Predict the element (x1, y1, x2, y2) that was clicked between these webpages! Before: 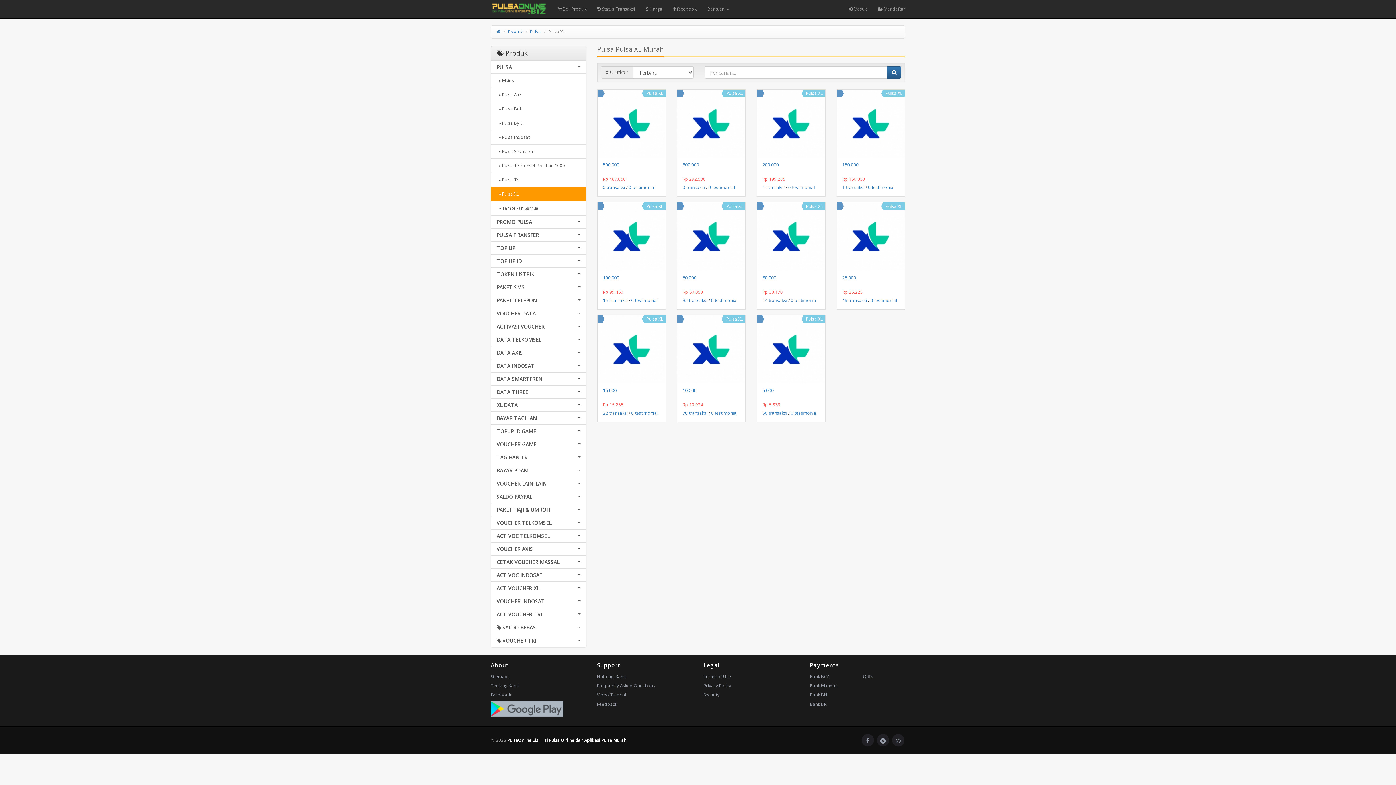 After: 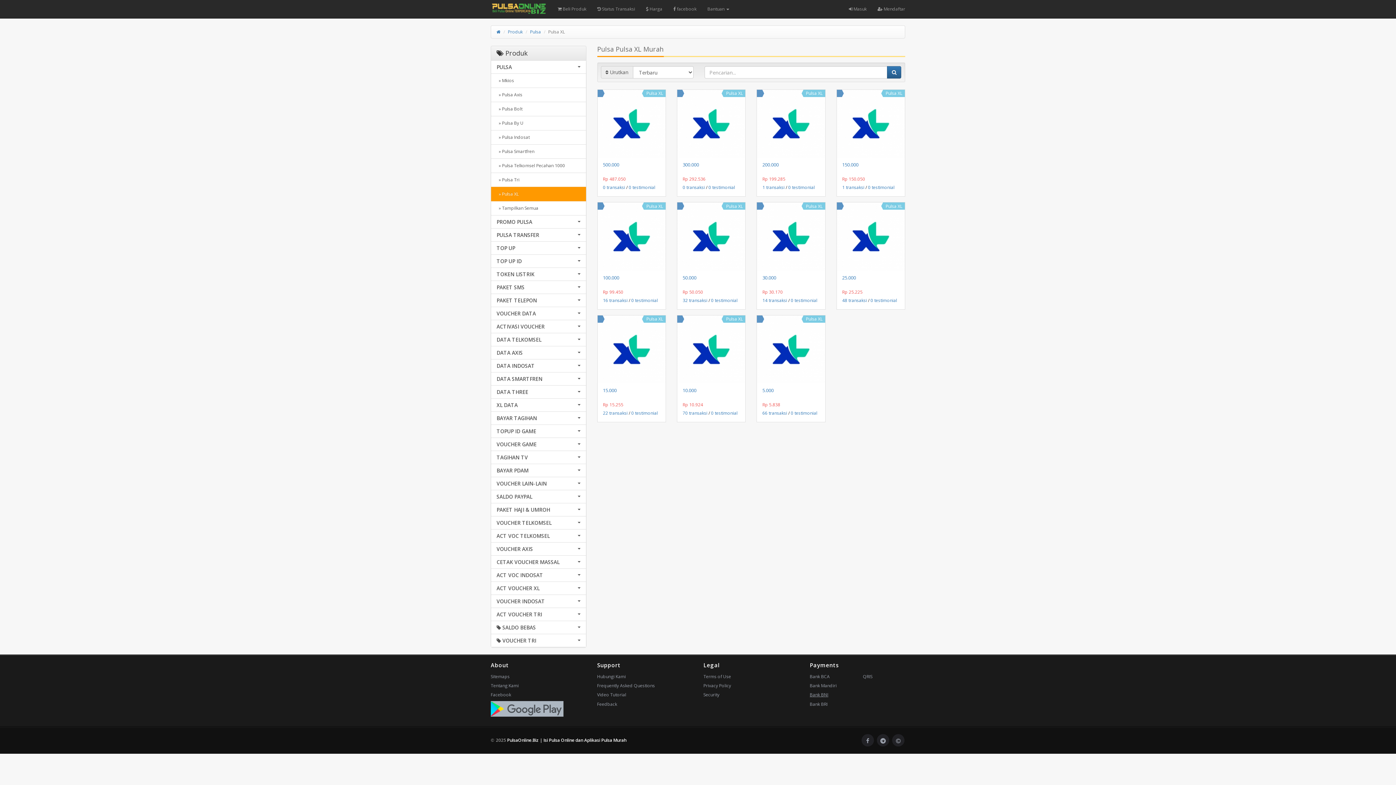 Action: label: Bank BNI bbox: (810, 692, 828, 698)